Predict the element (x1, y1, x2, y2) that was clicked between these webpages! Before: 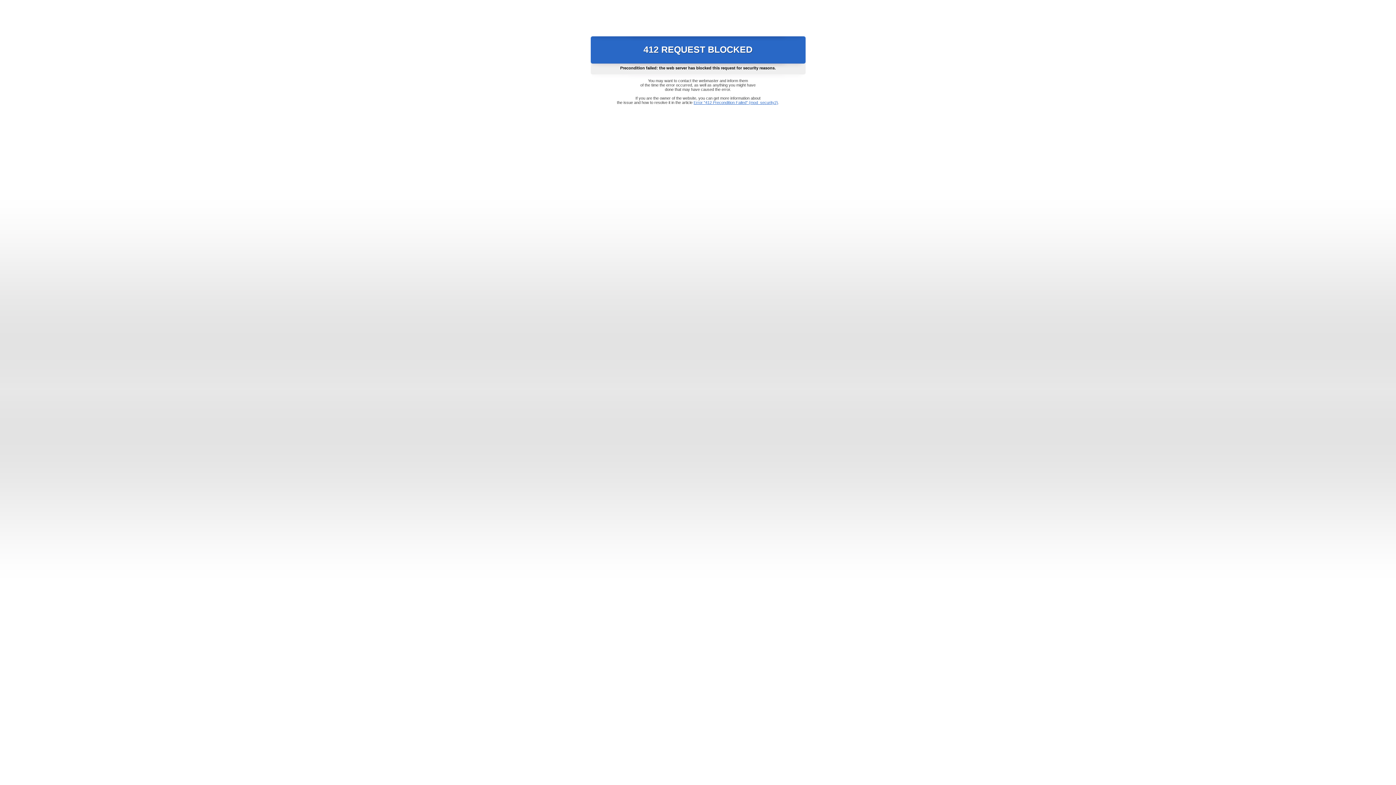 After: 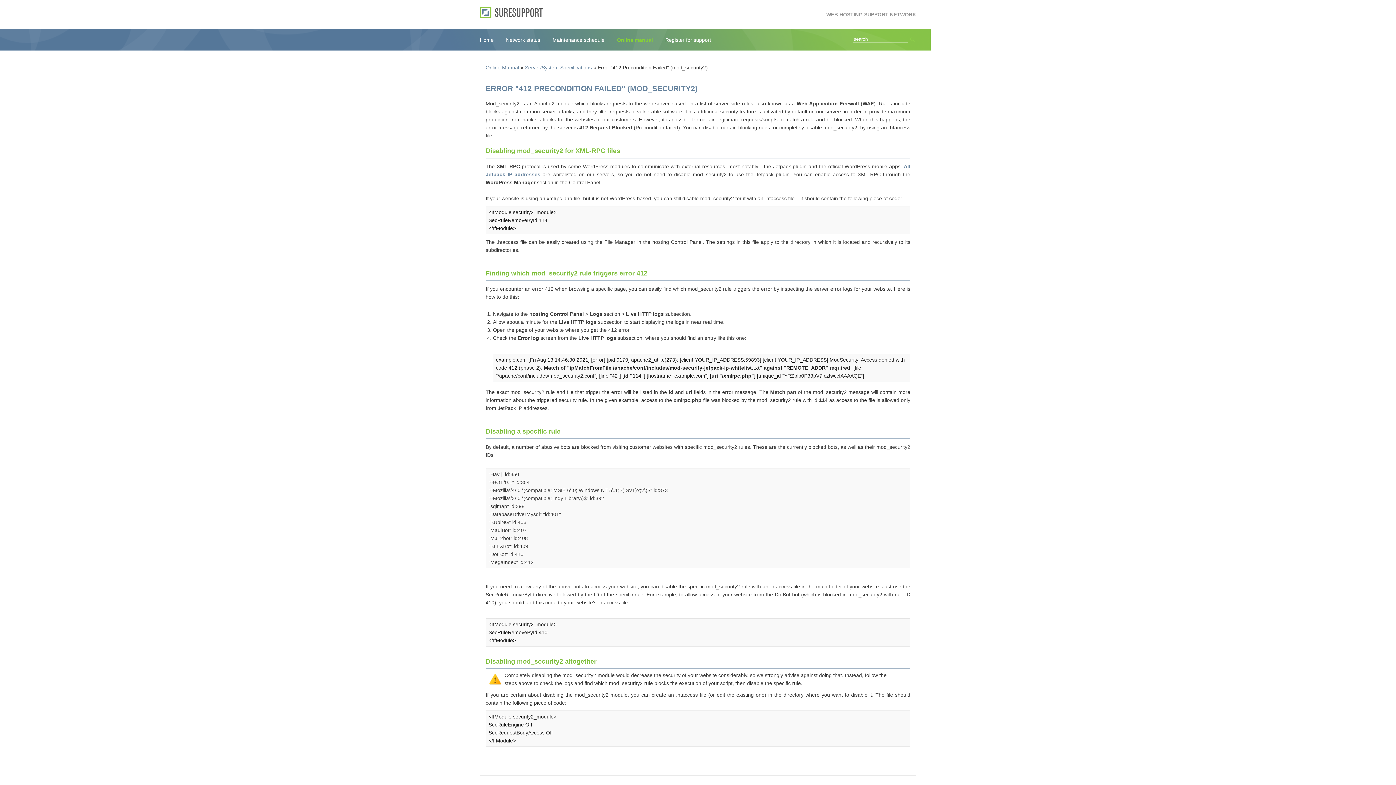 Action: bbox: (693, 100, 778, 104) label: Error "412 Precondition Failed" (mod_security2)